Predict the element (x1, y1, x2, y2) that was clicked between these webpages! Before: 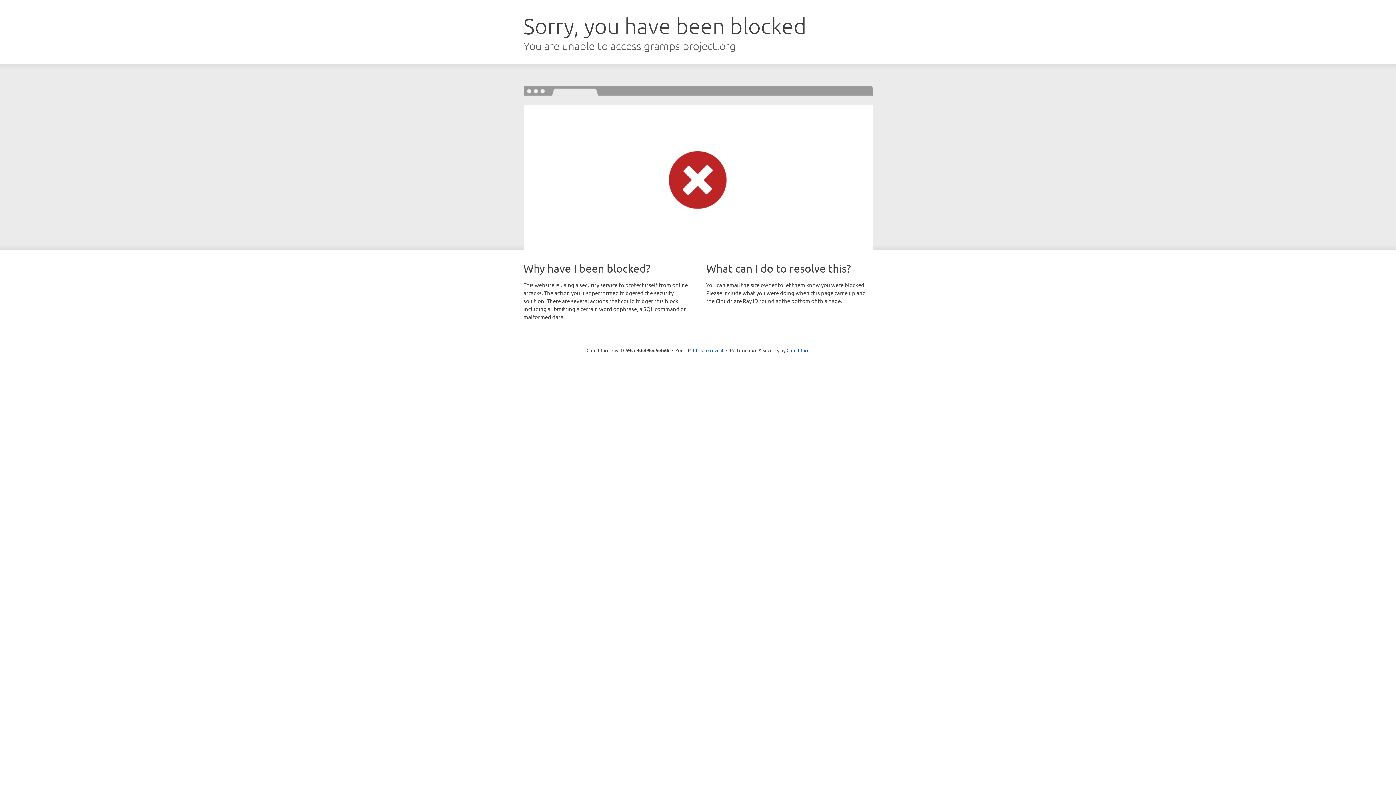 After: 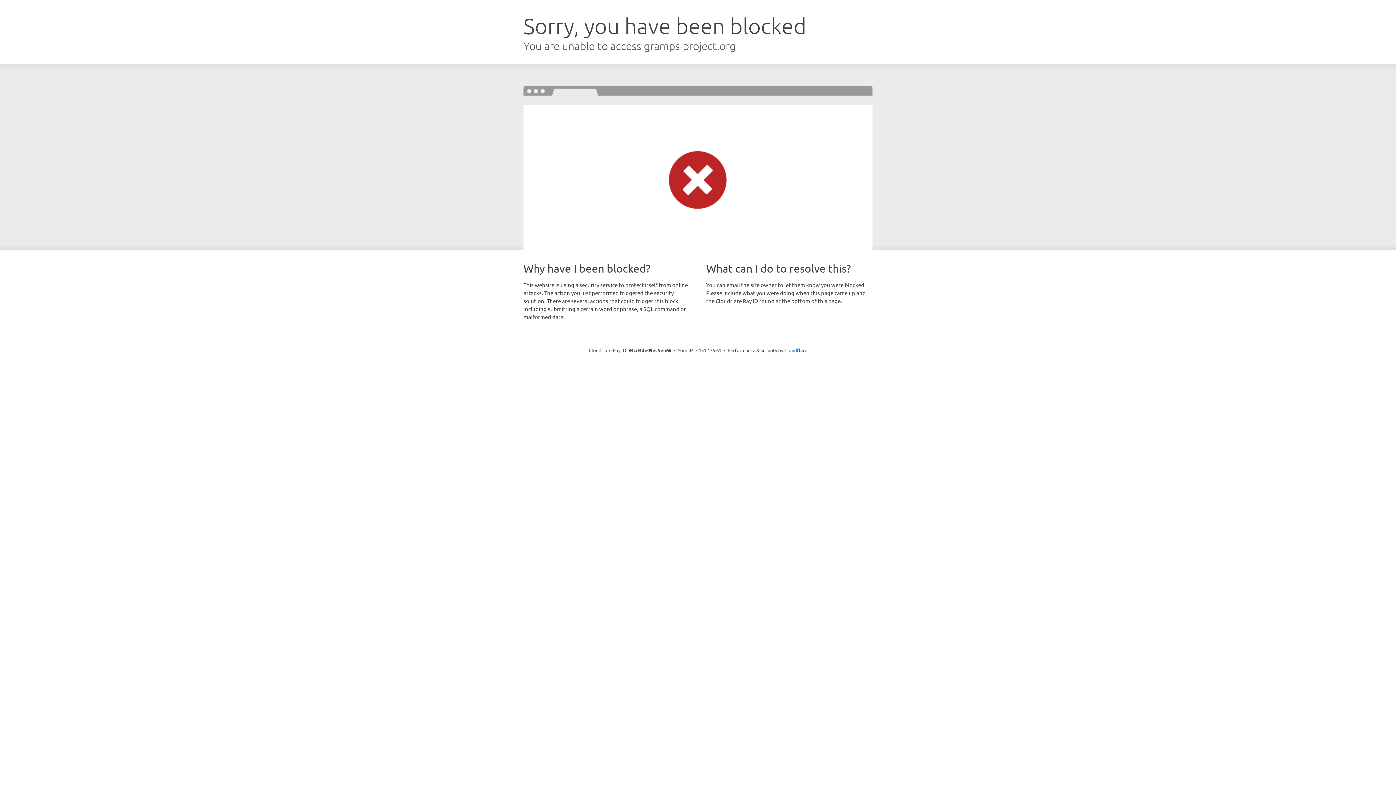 Action: label: Click to reveal bbox: (693, 346, 723, 353)